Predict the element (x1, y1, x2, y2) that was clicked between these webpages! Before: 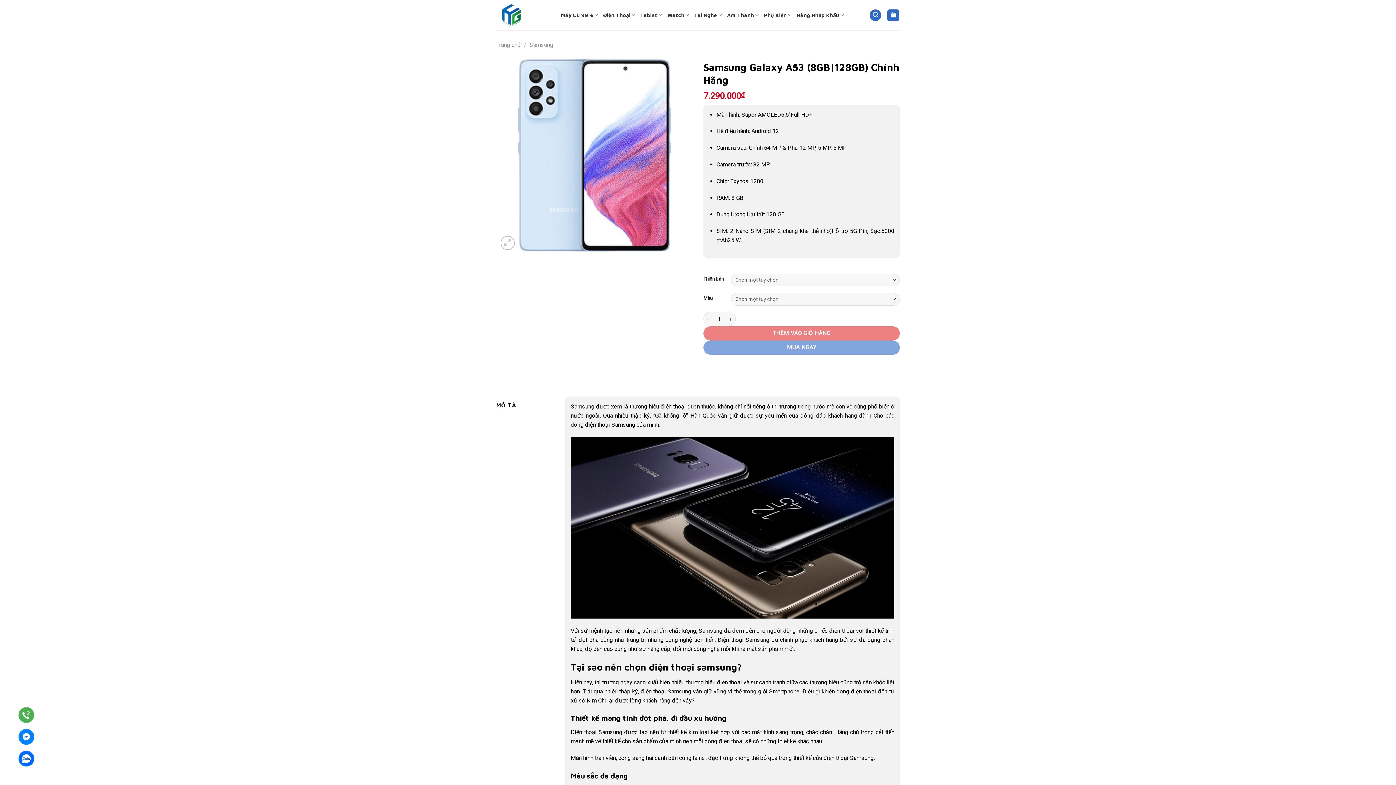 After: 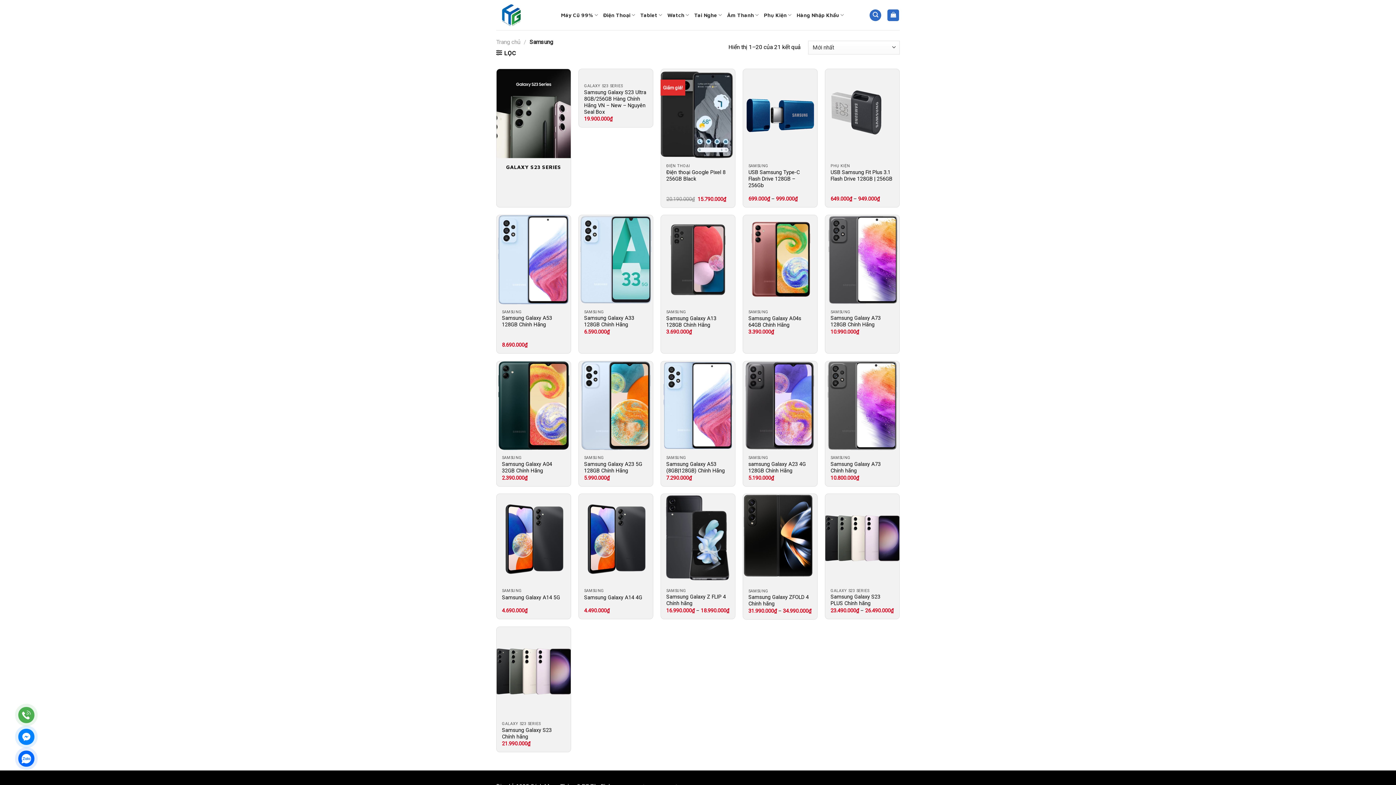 Action: bbox: (529, 41, 553, 48) label: Samsung